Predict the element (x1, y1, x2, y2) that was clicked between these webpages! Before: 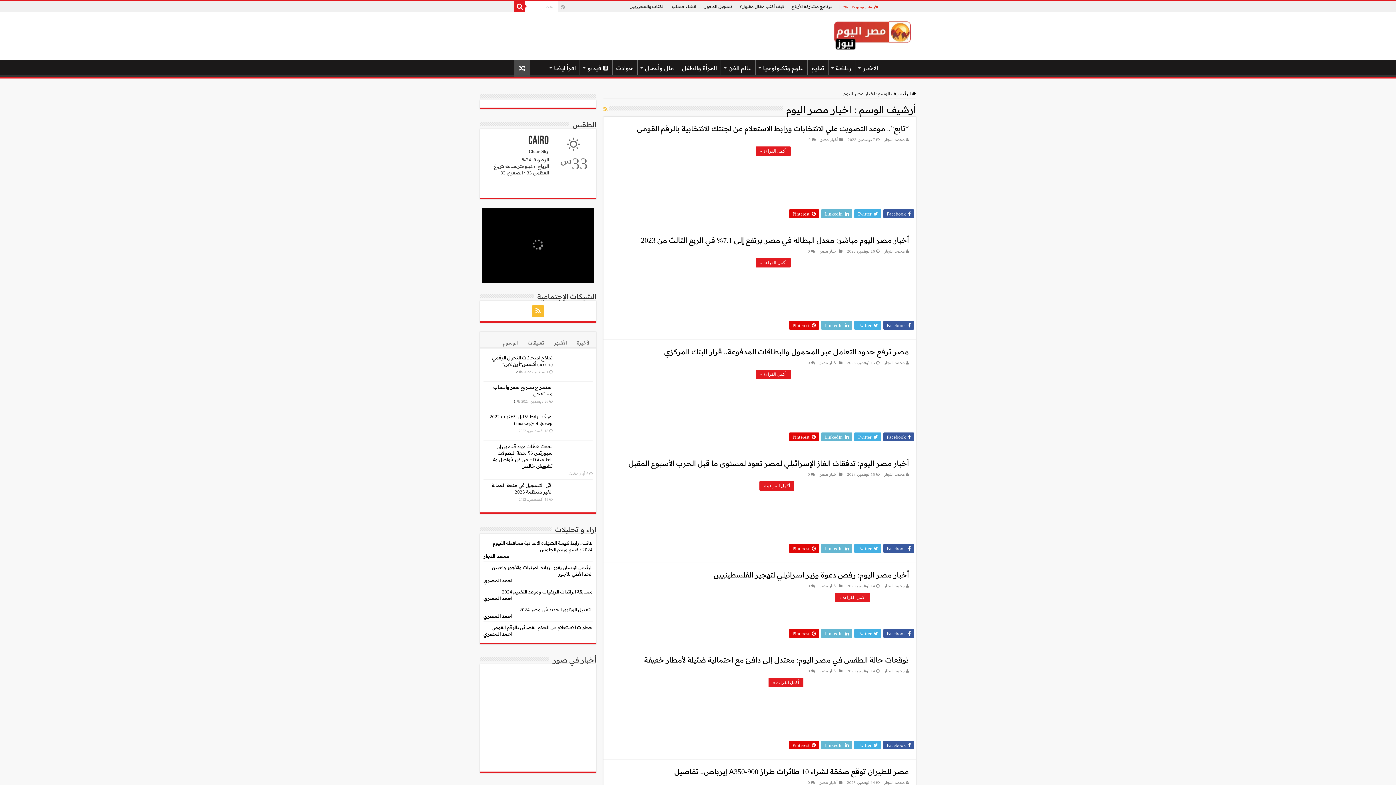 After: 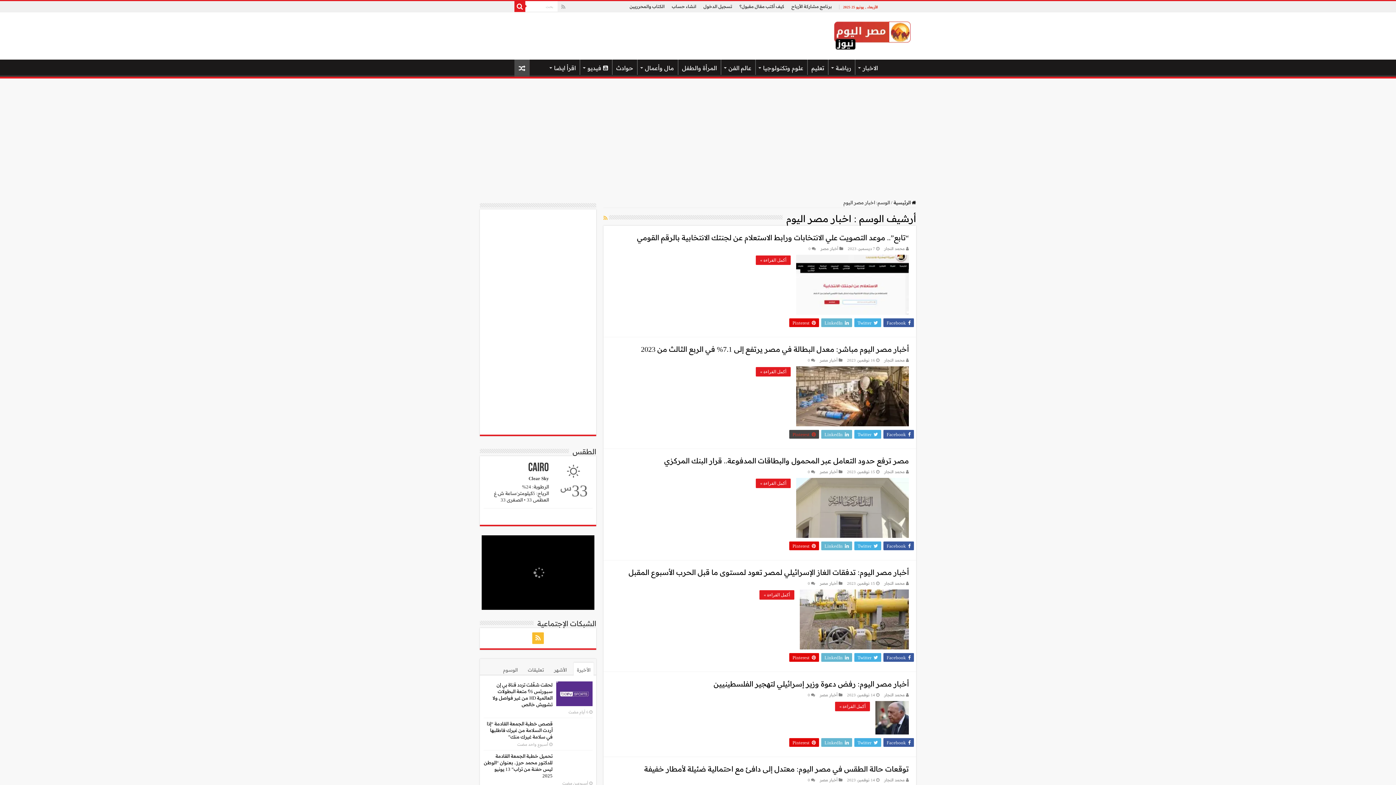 Action: label:  Pinterest bbox: (789, 432, 819, 441)